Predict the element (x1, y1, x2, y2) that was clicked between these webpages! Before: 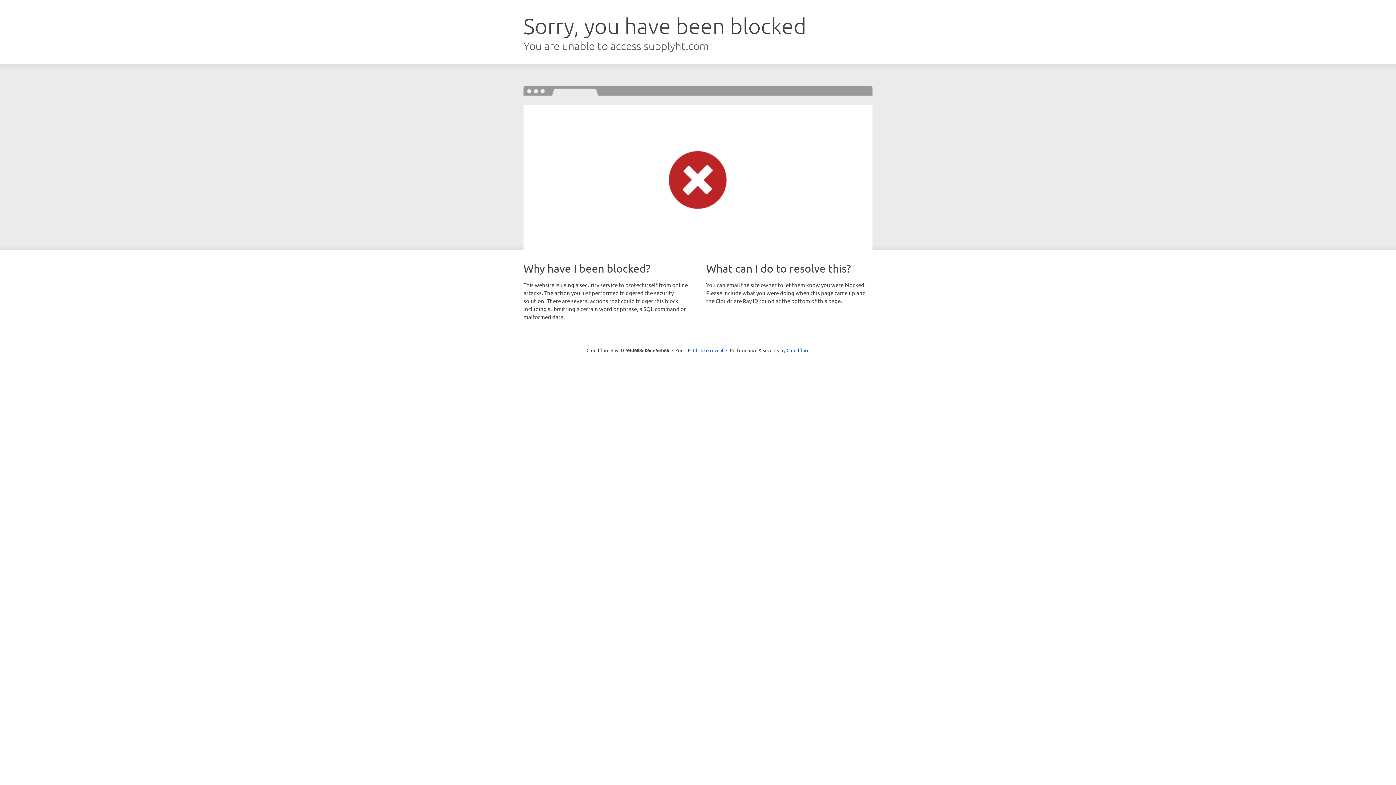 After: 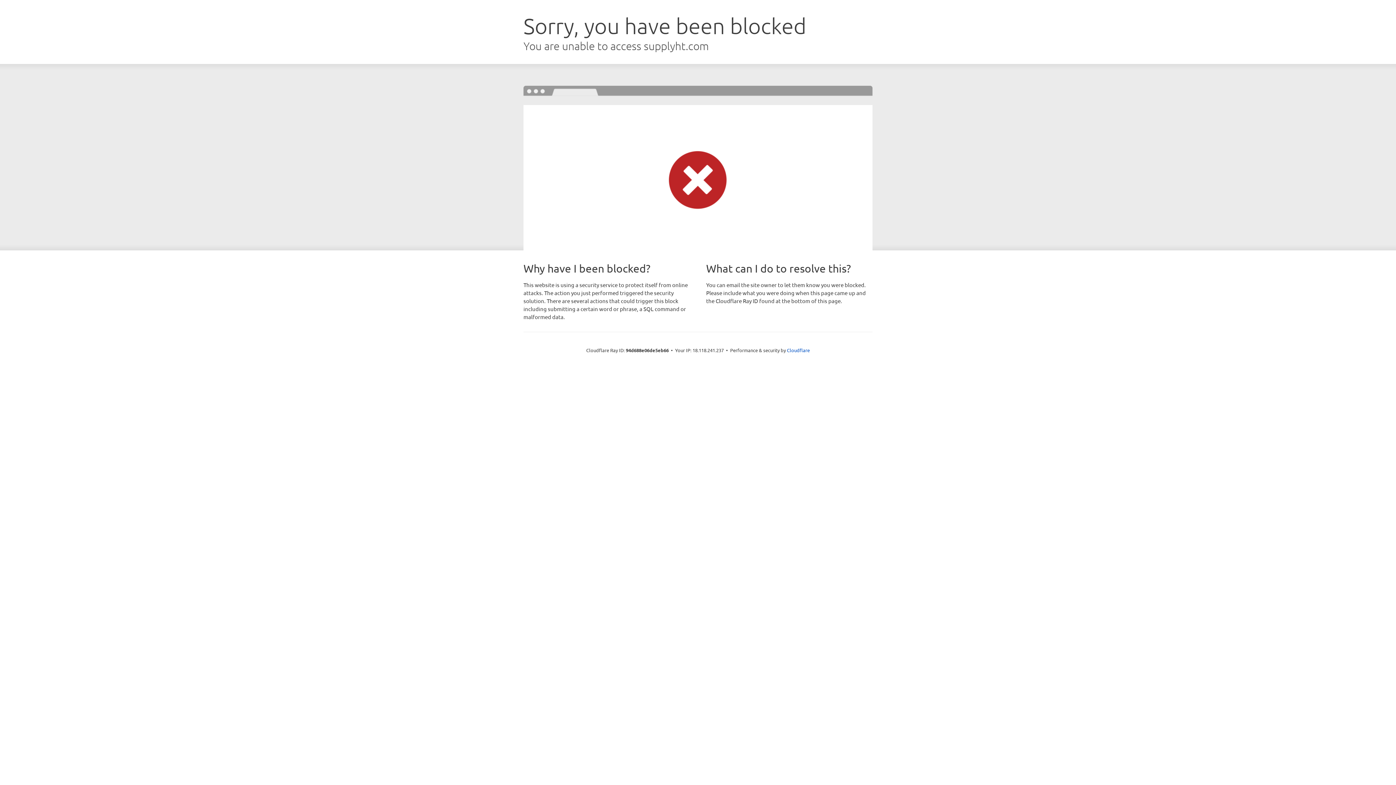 Action: label: Click to reveal bbox: (693, 346, 723, 353)